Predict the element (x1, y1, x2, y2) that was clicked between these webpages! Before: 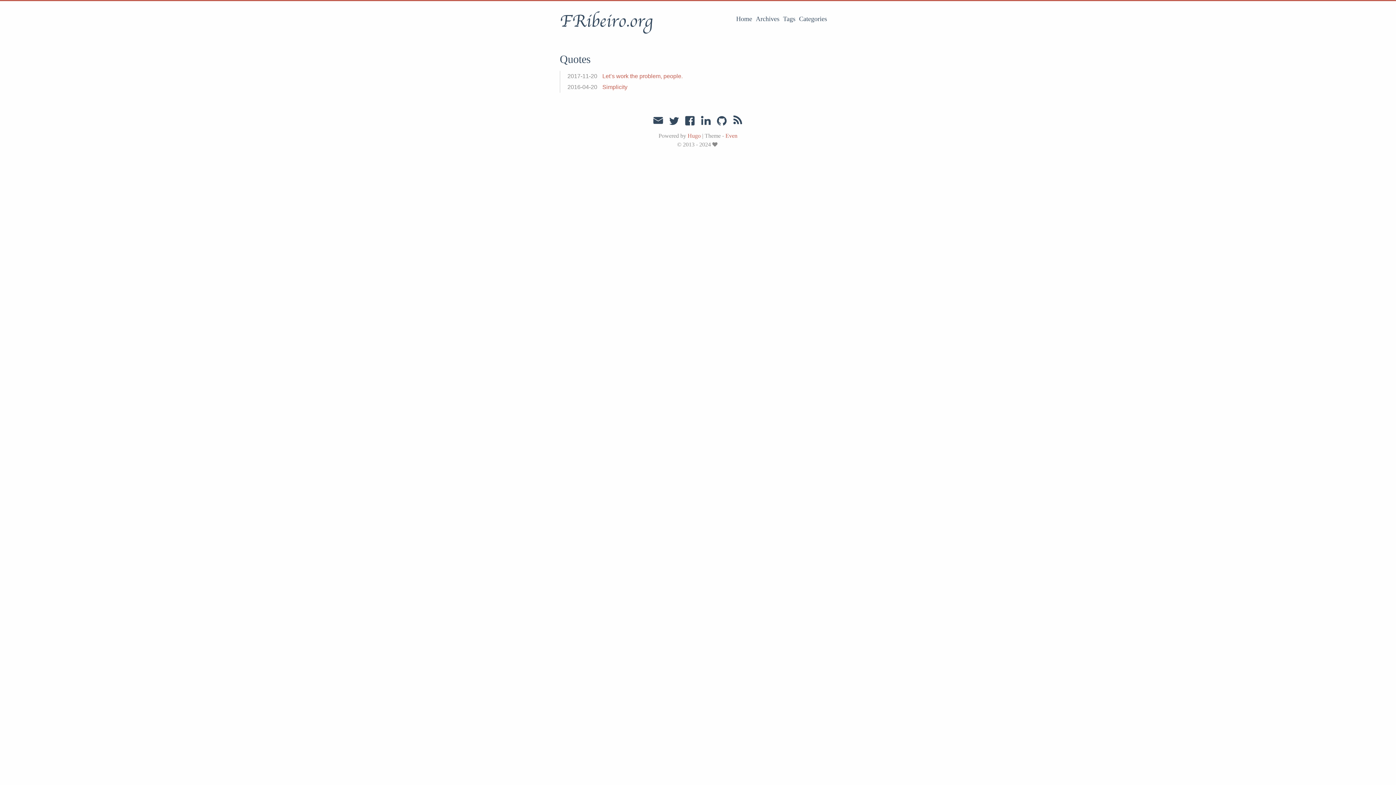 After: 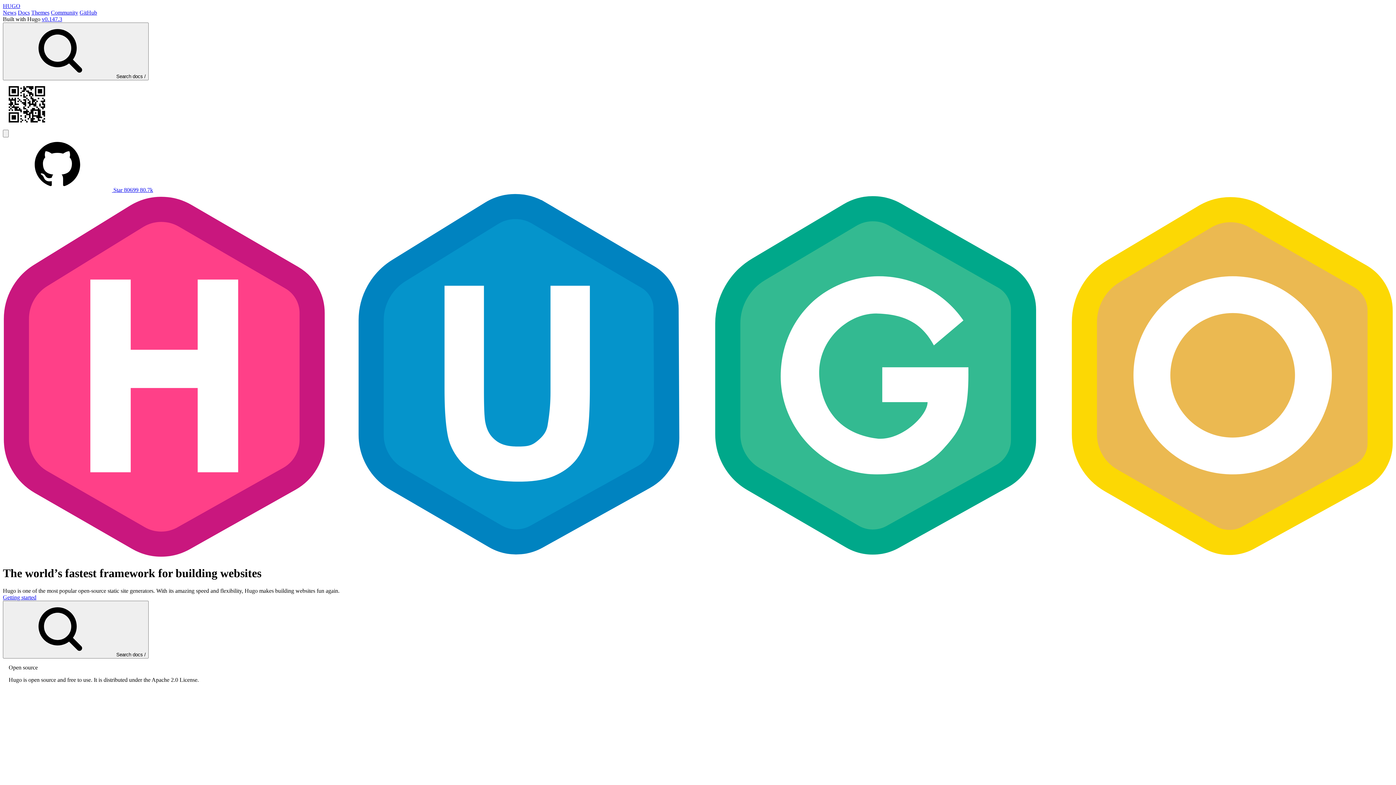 Action: bbox: (687, 132, 700, 138) label: Hugo